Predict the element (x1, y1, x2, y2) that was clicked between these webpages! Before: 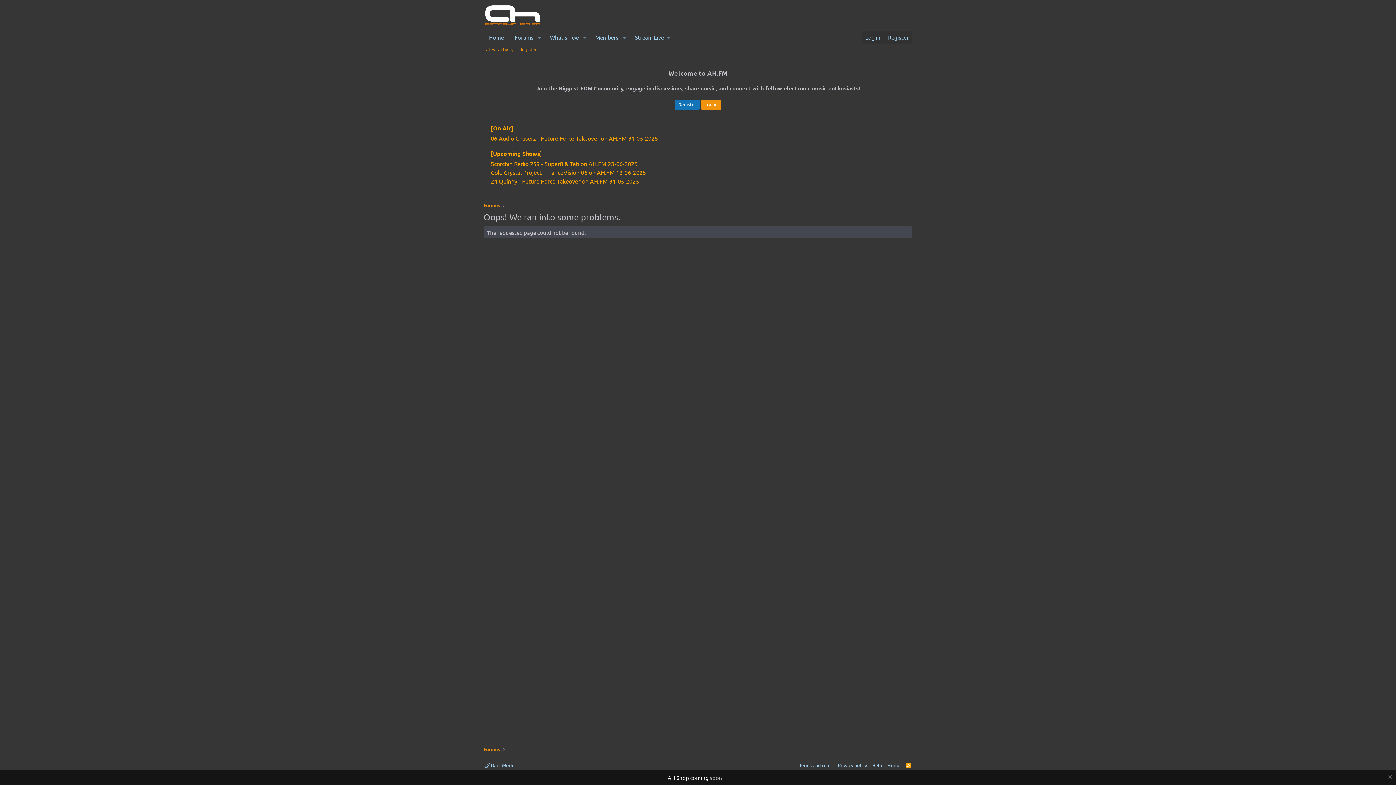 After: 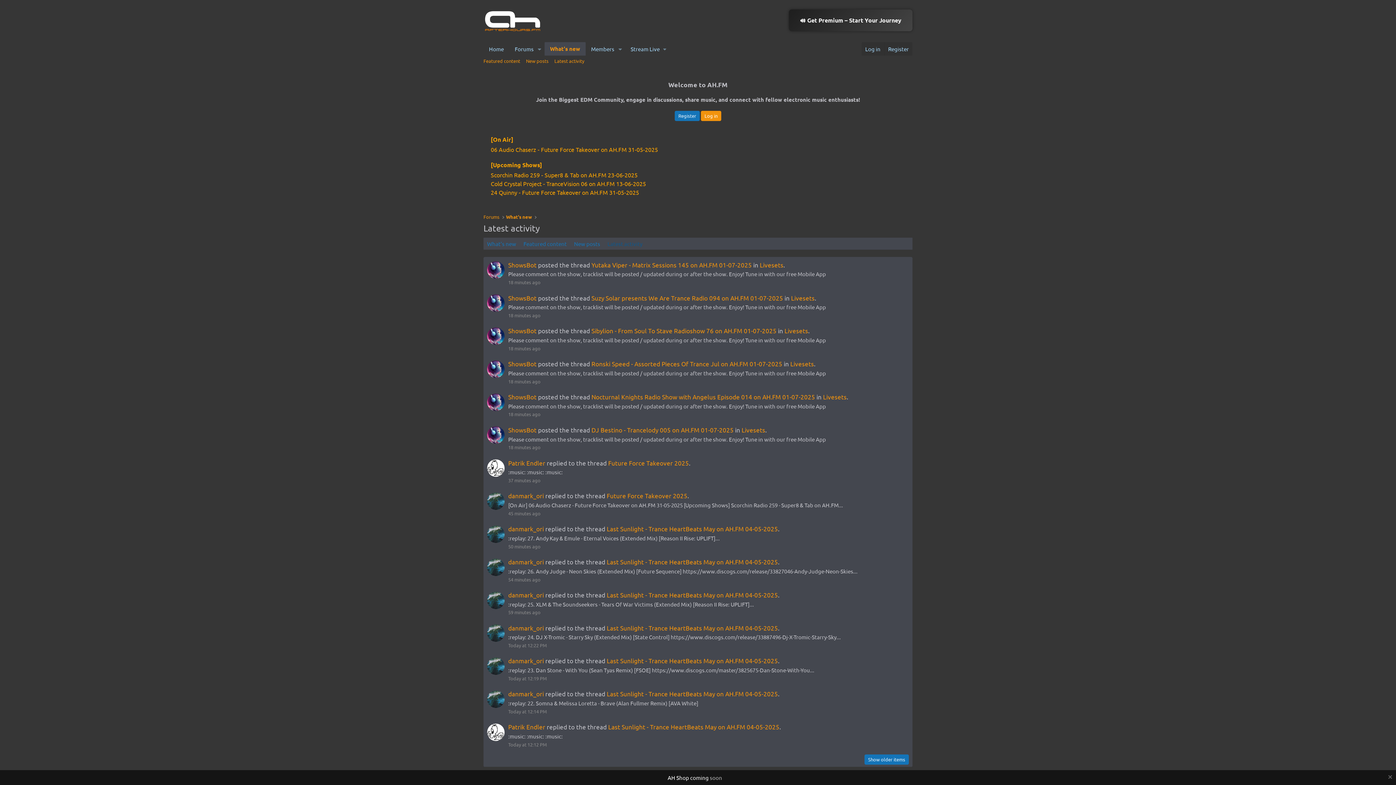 Action: bbox: (480, 44, 516, 54) label: Latest activity